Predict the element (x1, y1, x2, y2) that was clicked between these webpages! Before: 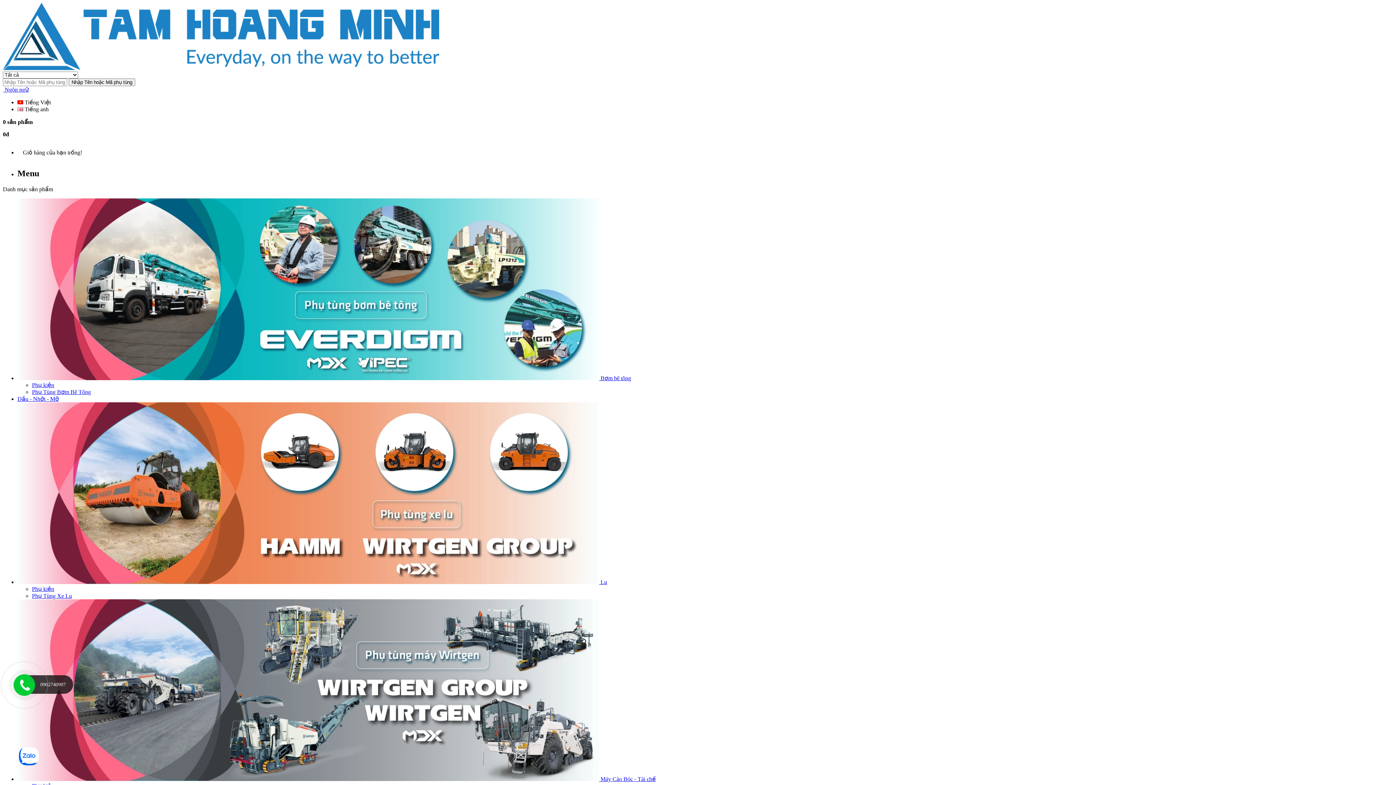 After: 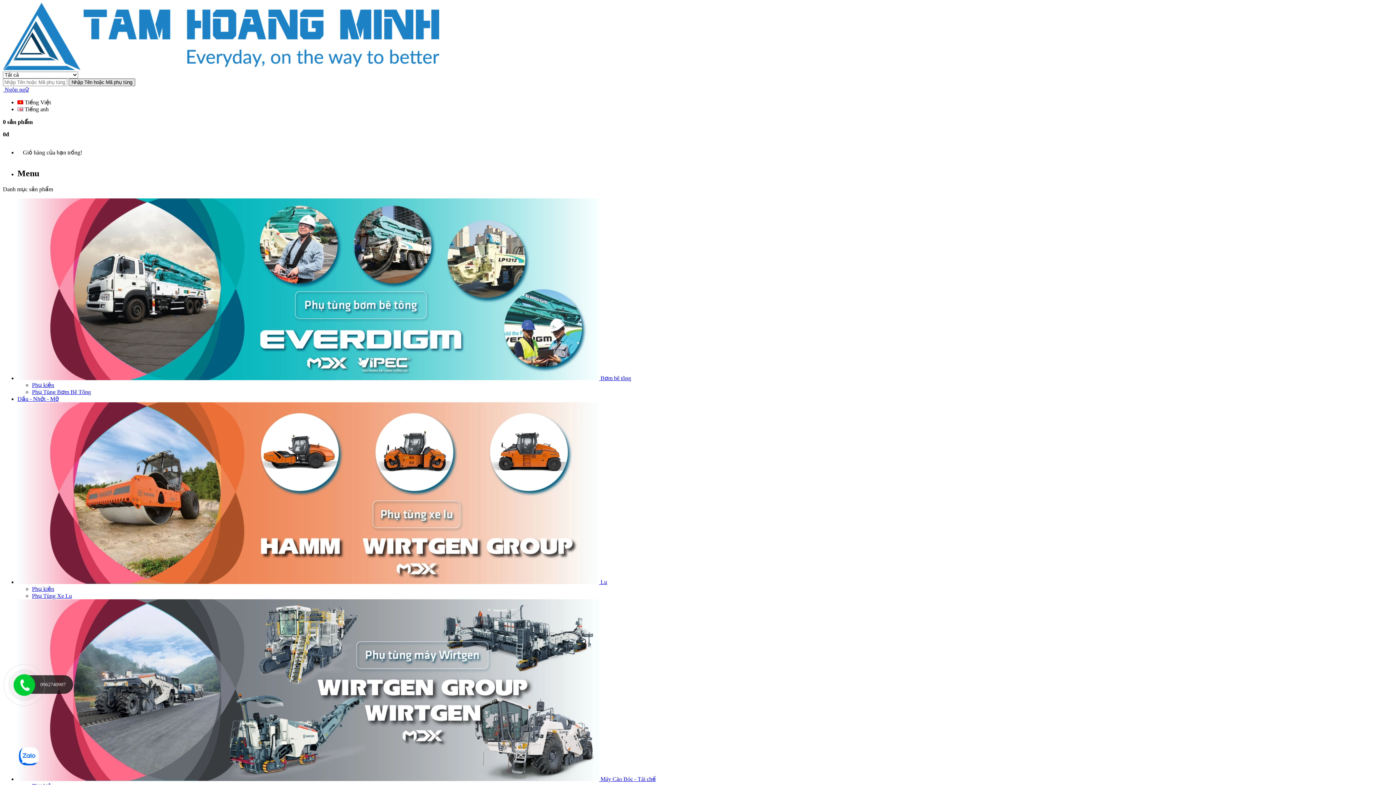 Action: bbox: (68, 78, 135, 86) label: Nhập Tên hoặc Mã phụ tùng